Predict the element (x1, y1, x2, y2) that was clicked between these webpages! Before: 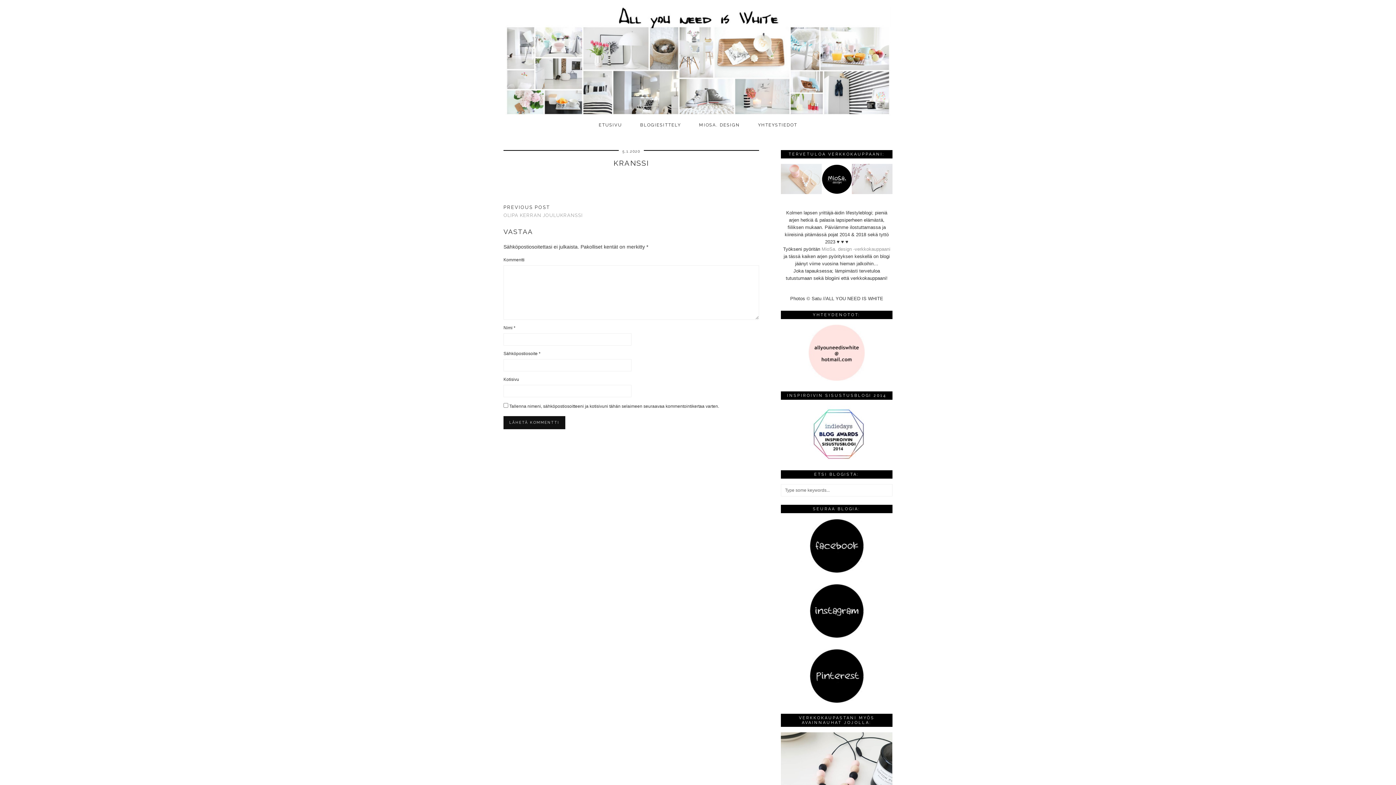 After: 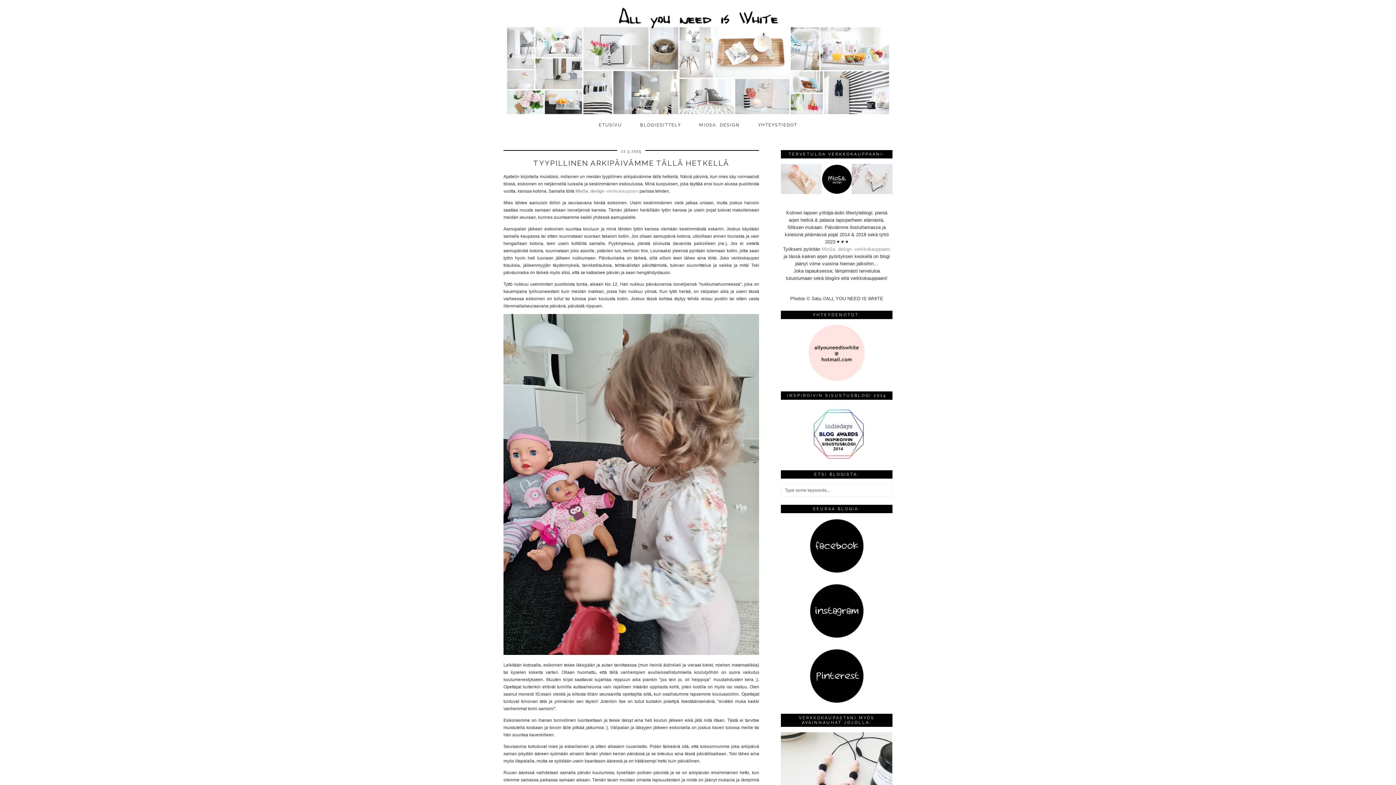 Action: bbox: (503, 0, 892, 118)